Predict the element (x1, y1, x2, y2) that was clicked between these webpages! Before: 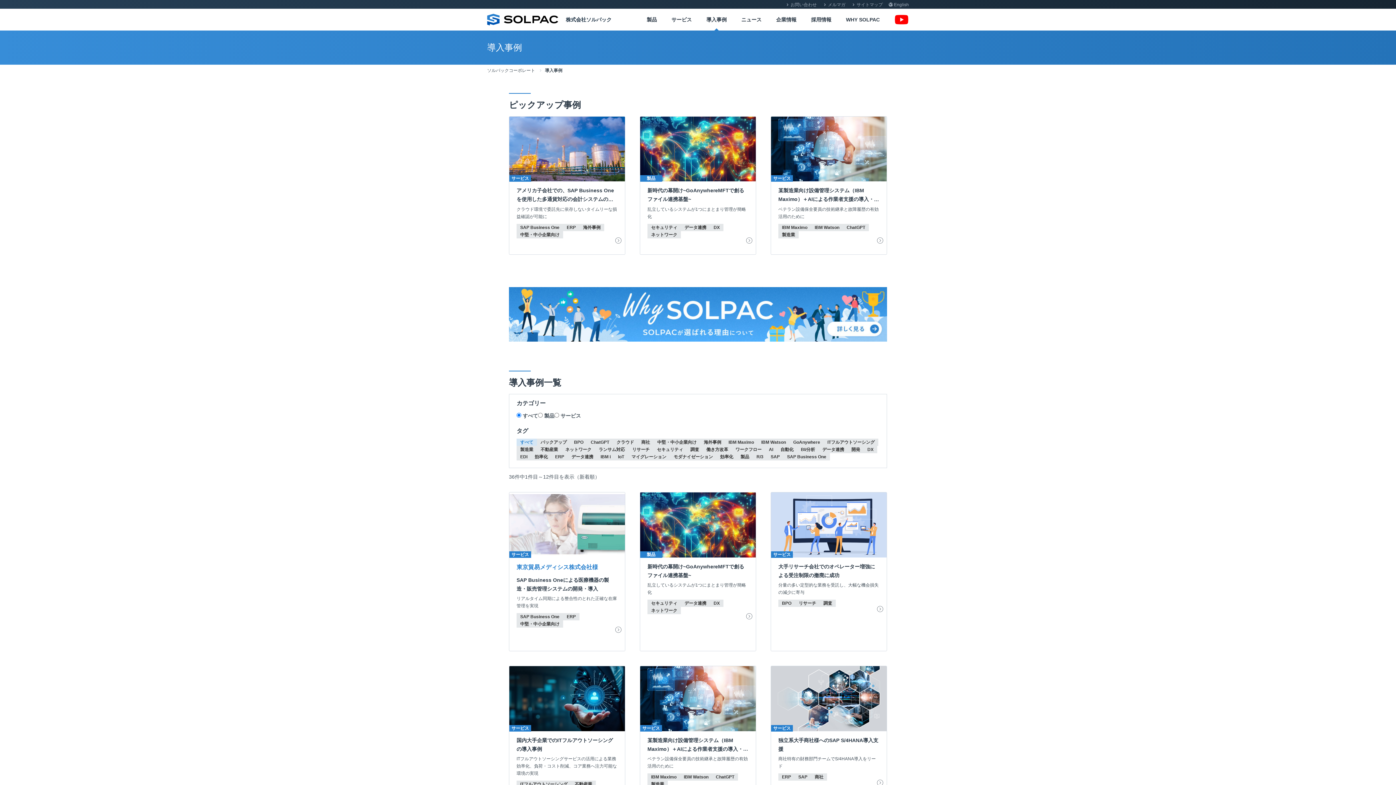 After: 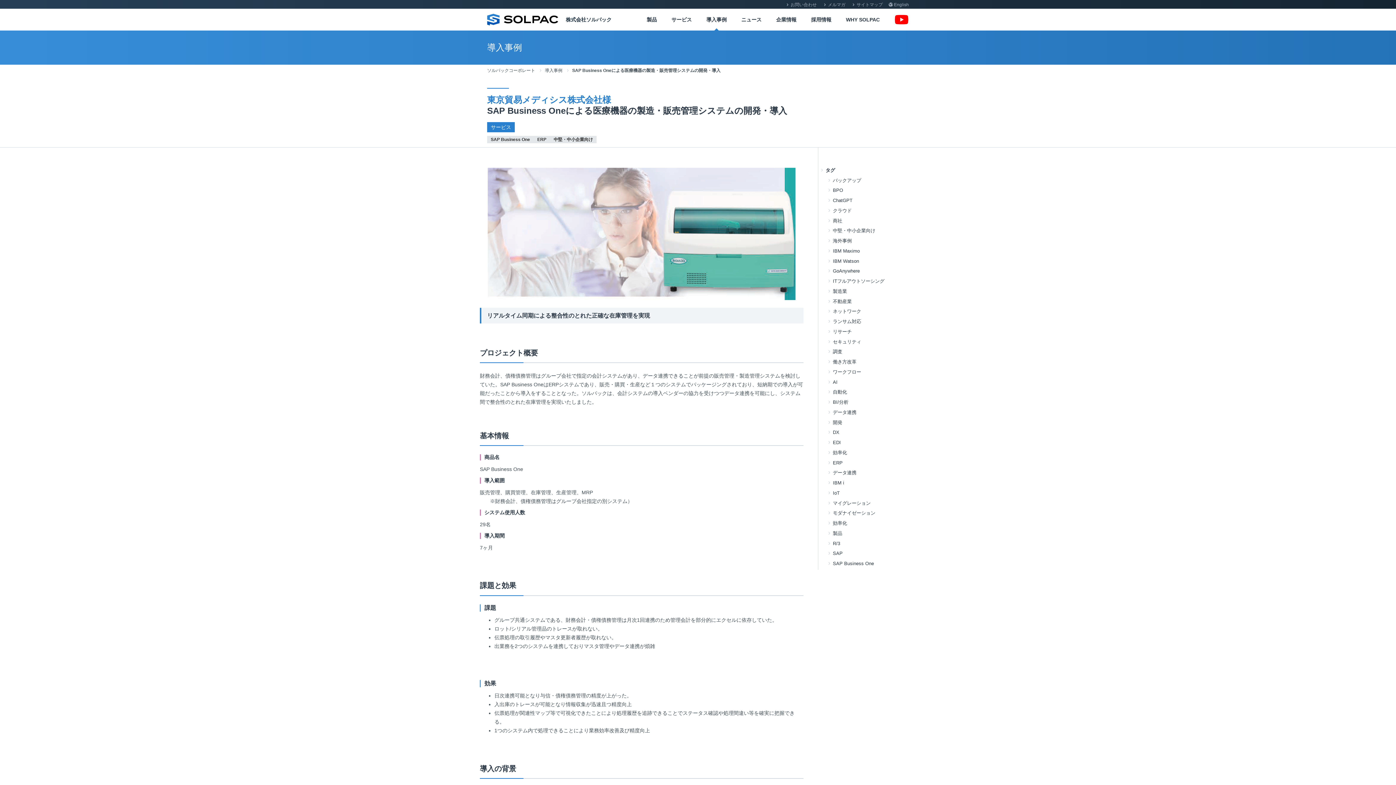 Action: bbox: (509, 492, 625, 651) label: サービス
東京貿易メディシス株式会社様
SAP Business Oneによる医療機器の製造・販売管理システムの開発・導入
リアルタイム同期による整合性のとれた正確な在庫管理を実現

SAP Business One
ERP
中堅・中小企業向け